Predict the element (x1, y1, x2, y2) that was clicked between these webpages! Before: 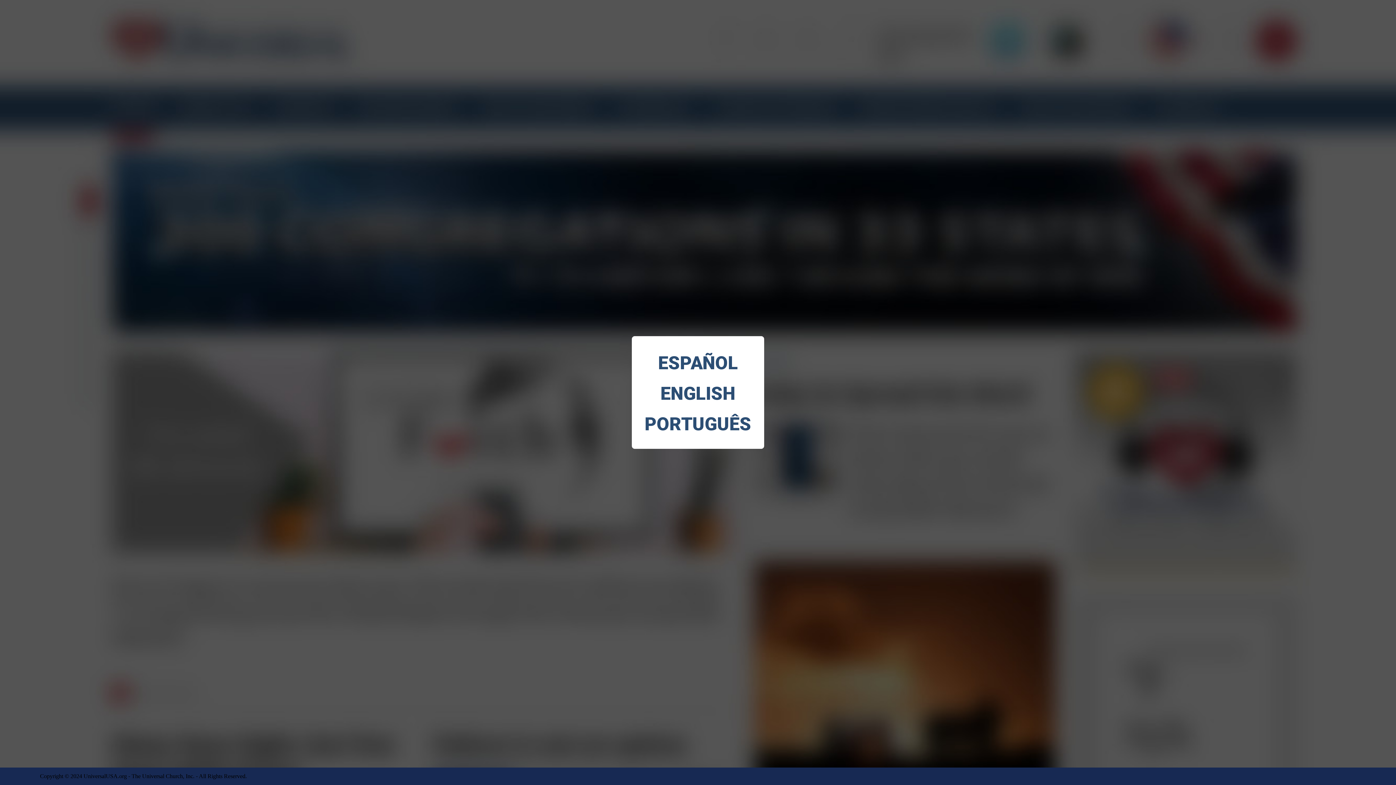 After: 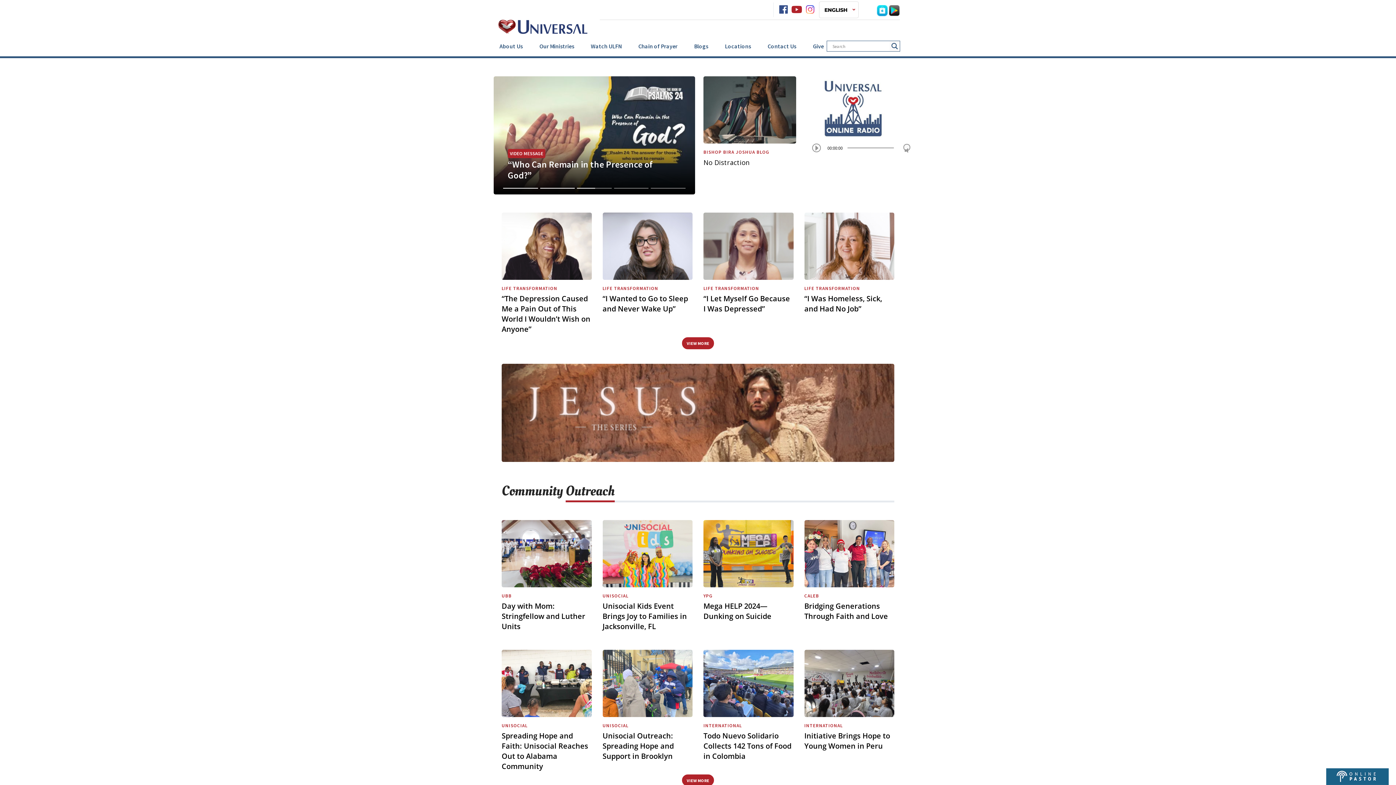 Action: bbox: (643, 378, 752, 409) label: ENGLISH